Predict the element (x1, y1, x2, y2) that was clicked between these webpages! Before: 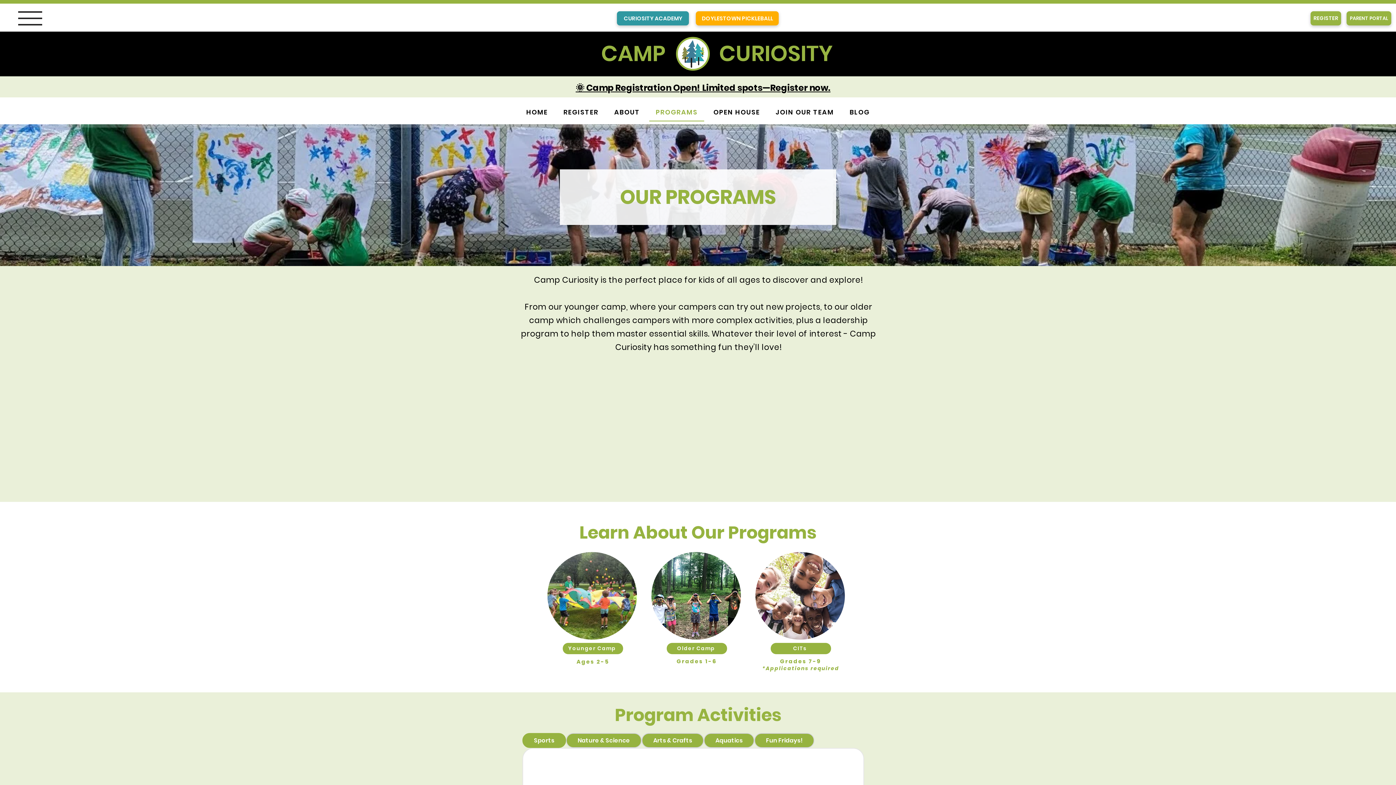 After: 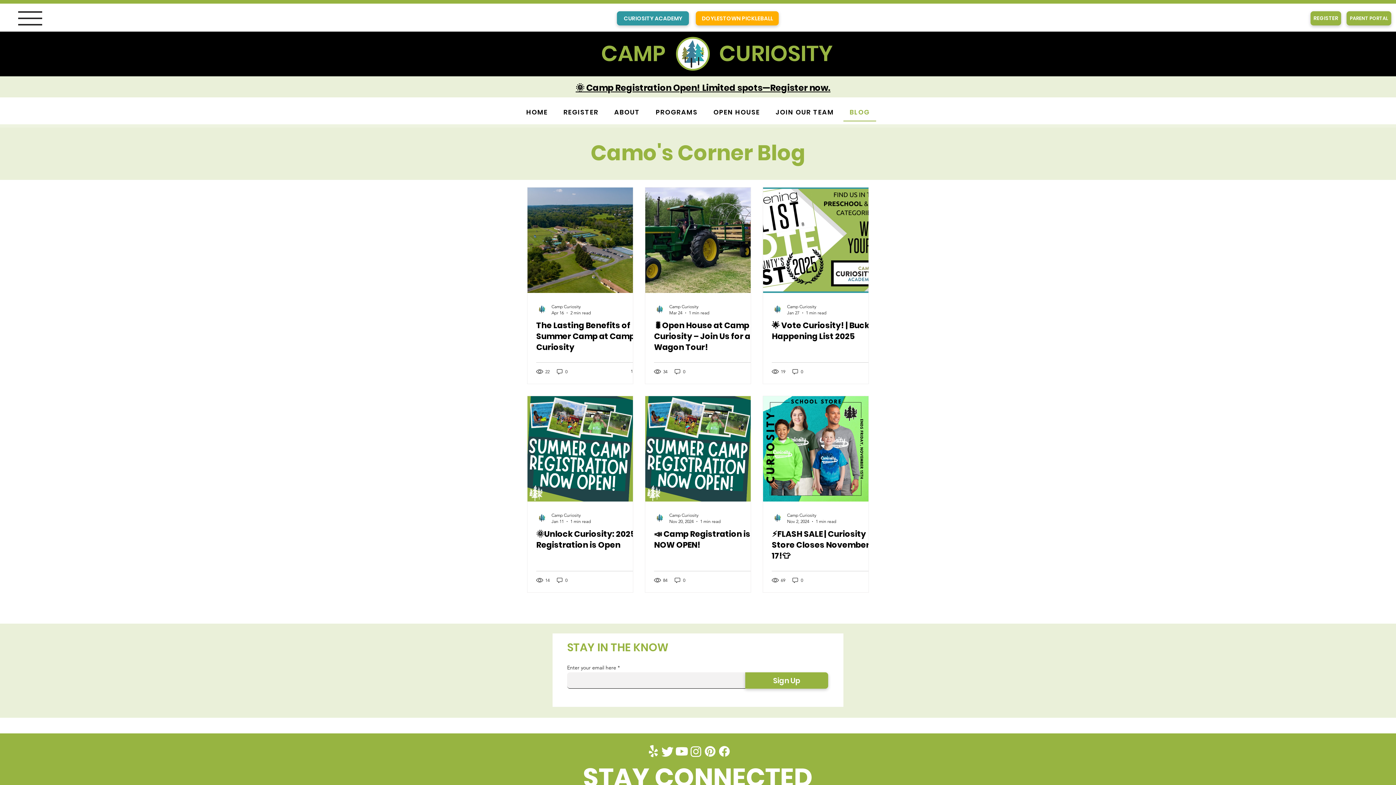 Action: label: BLOG bbox: (843, 103, 876, 121)